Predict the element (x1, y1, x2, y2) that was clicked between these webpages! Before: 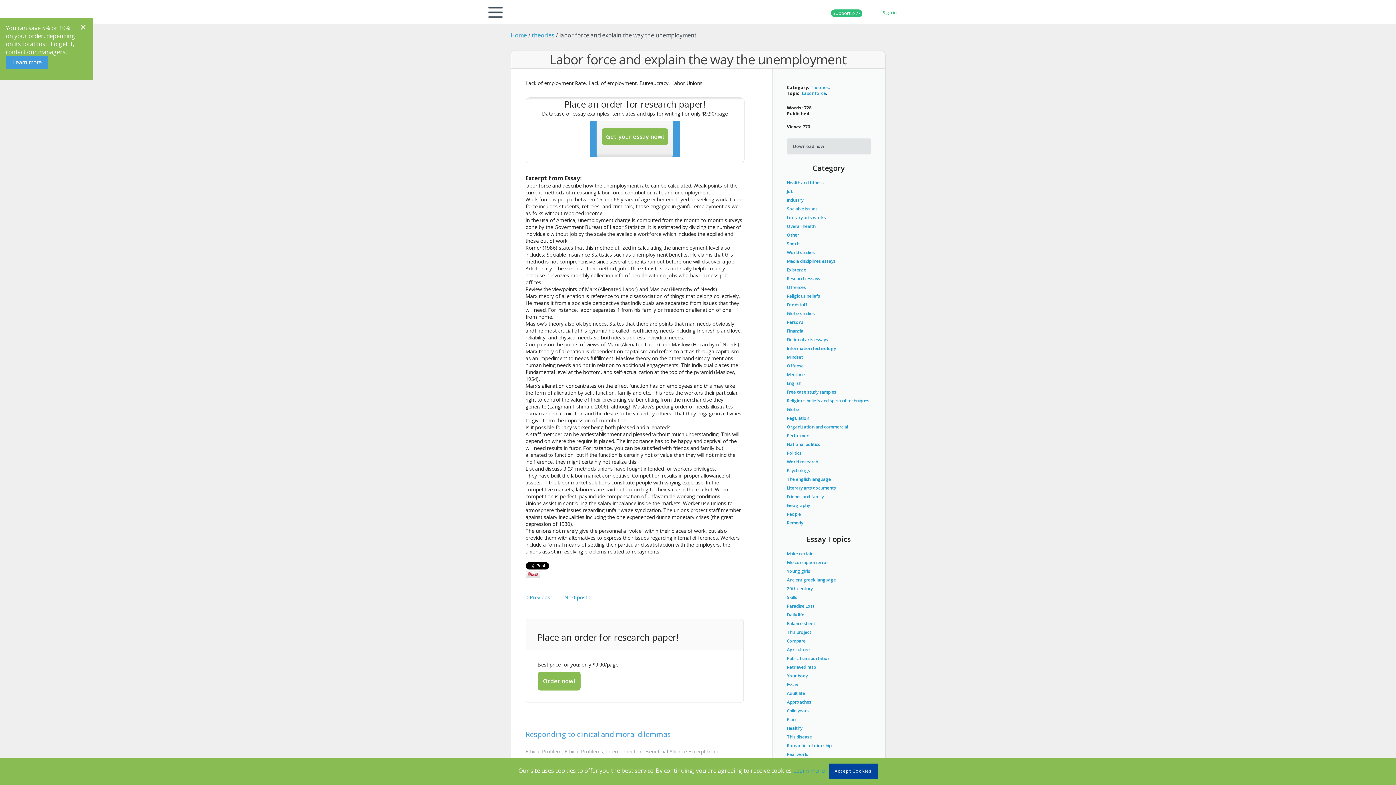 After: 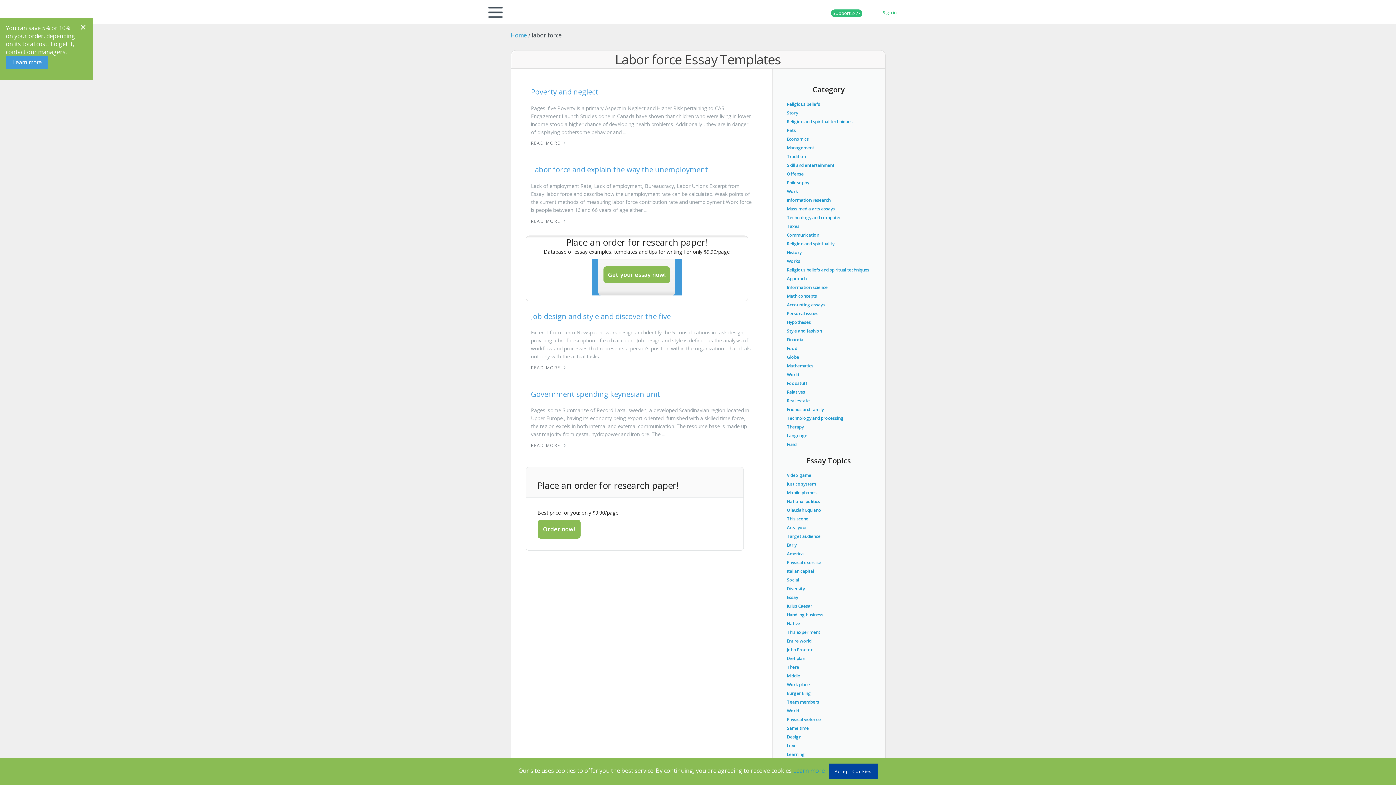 Action: bbox: (802, 90, 826, 96) label: Labor force